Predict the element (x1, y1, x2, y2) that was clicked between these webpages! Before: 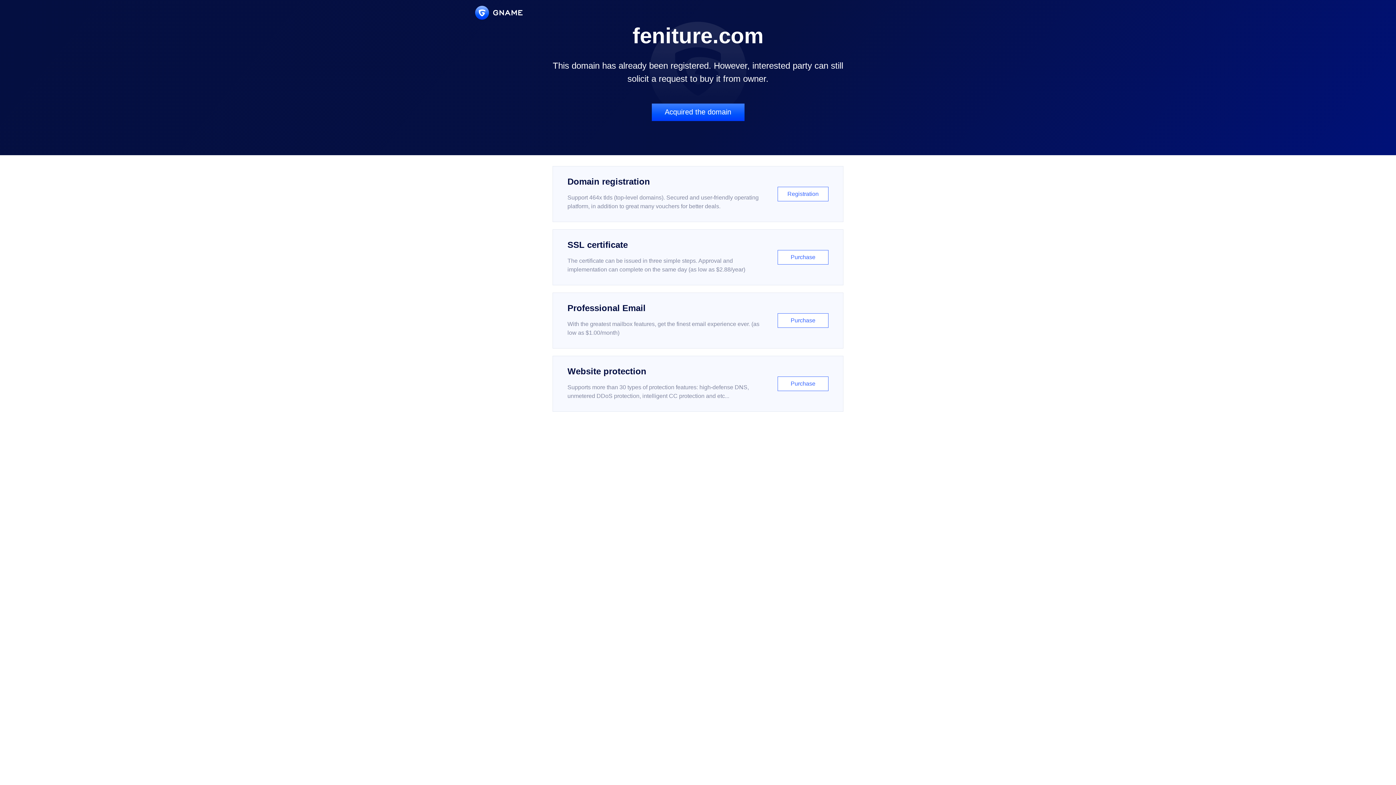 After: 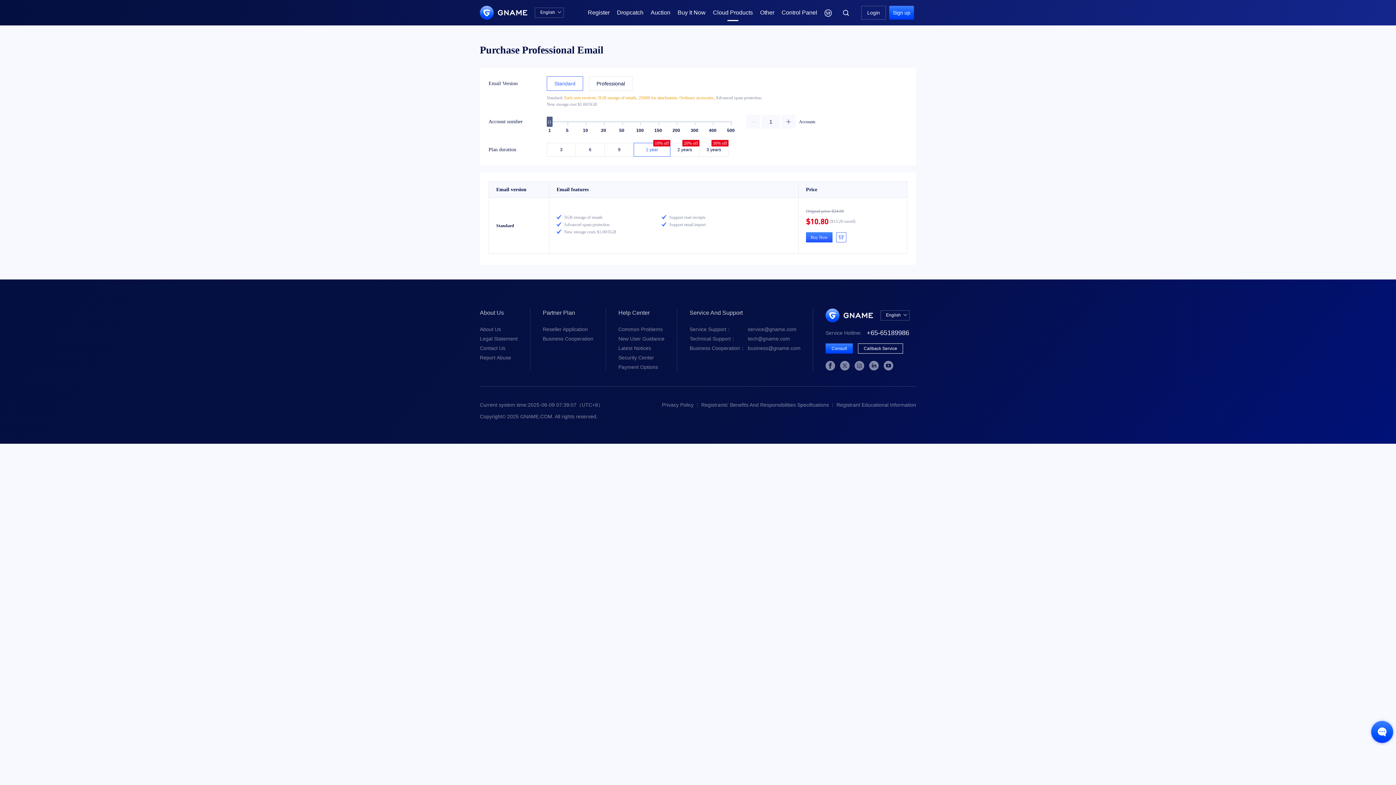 Action: label: Professional Email

With the greatest mailbox features, get the finest email experience ever. (as low as $1.00/month)

Purchase bbox: (552, 292, 843, 348)